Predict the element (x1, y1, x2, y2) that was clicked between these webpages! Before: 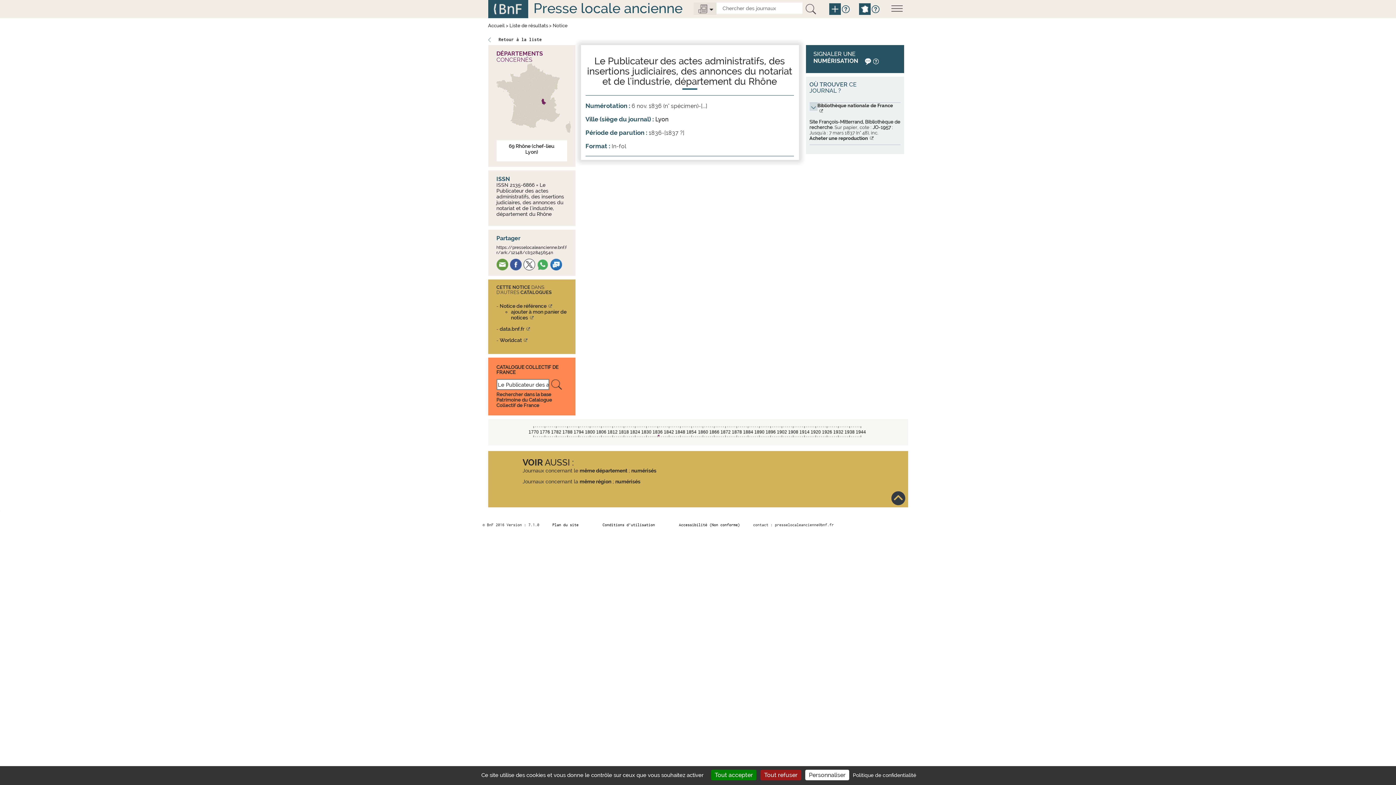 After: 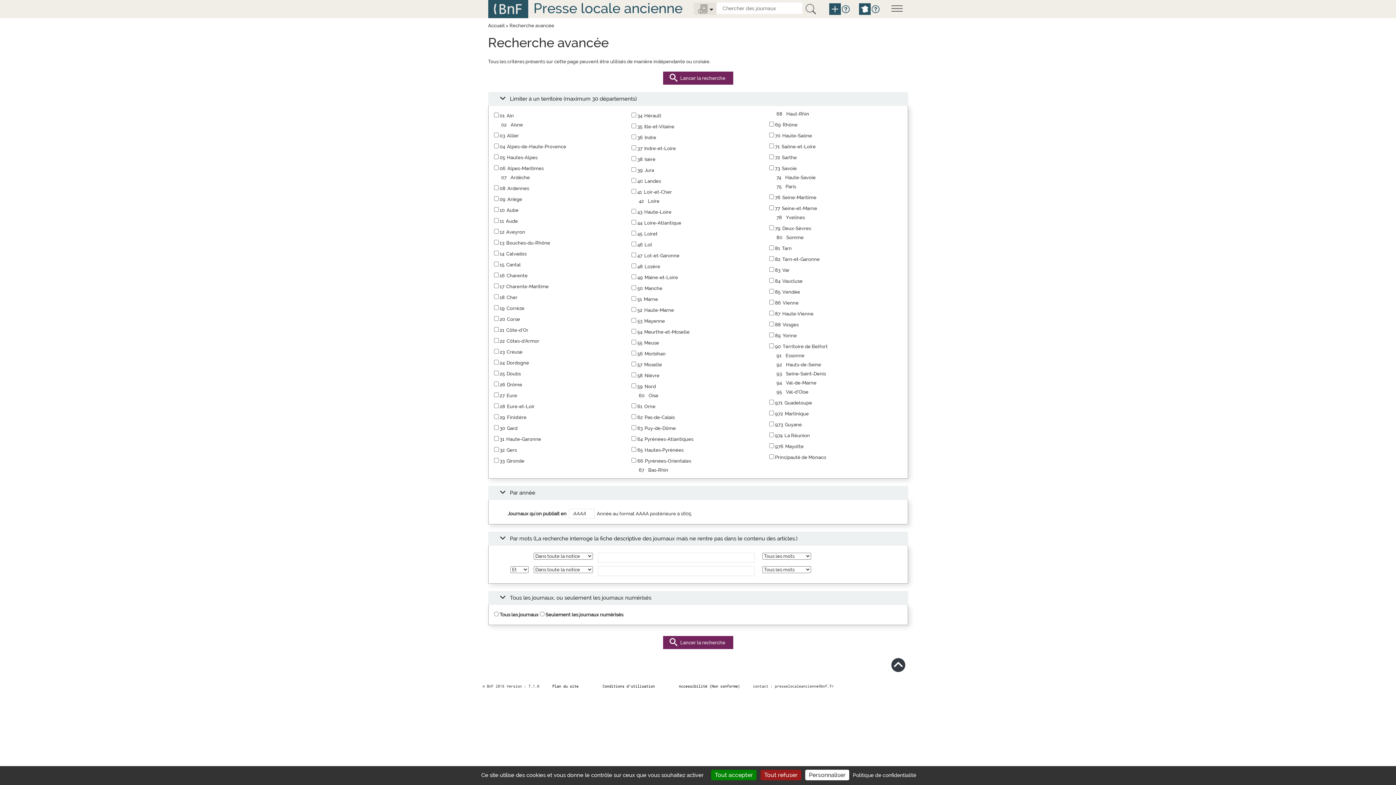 Action: bbox: (829, 3, 840, 14)